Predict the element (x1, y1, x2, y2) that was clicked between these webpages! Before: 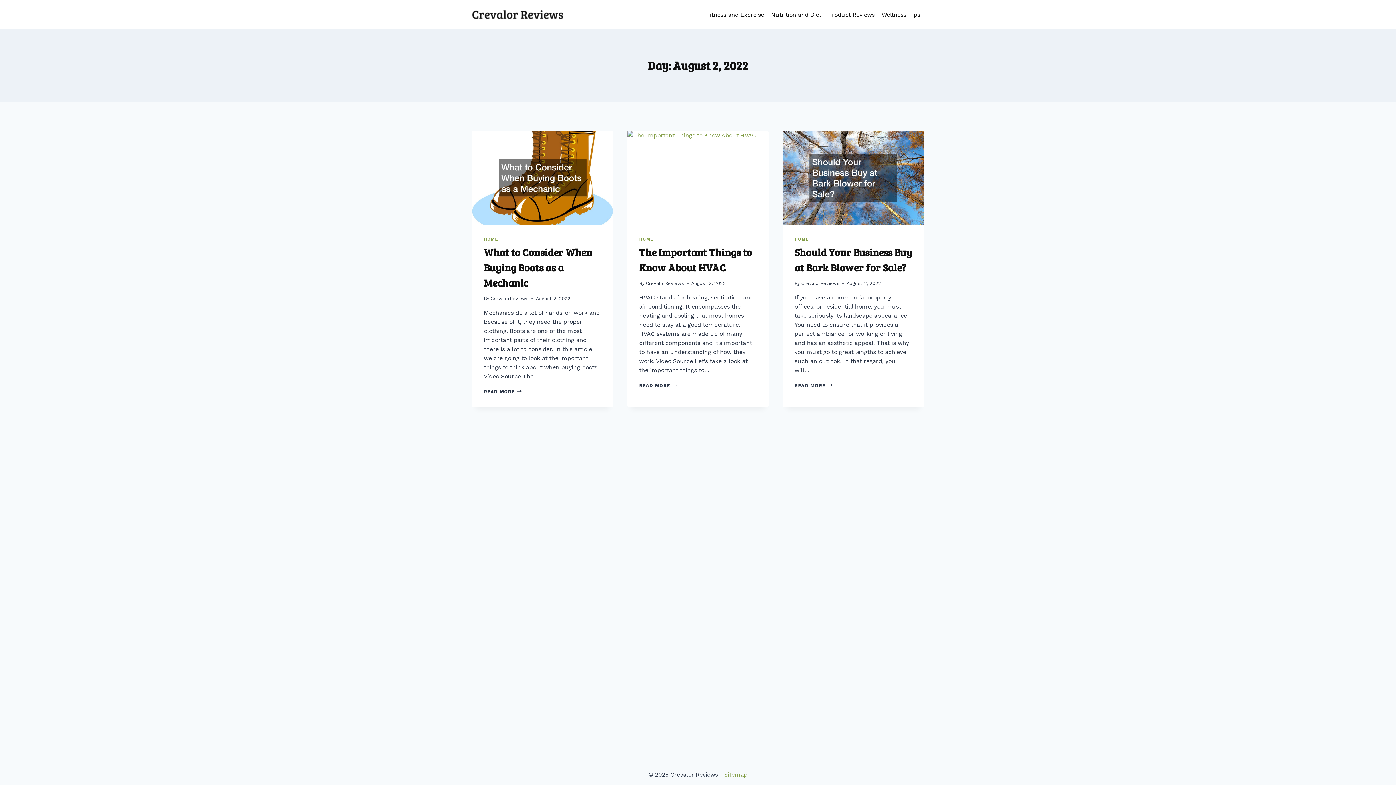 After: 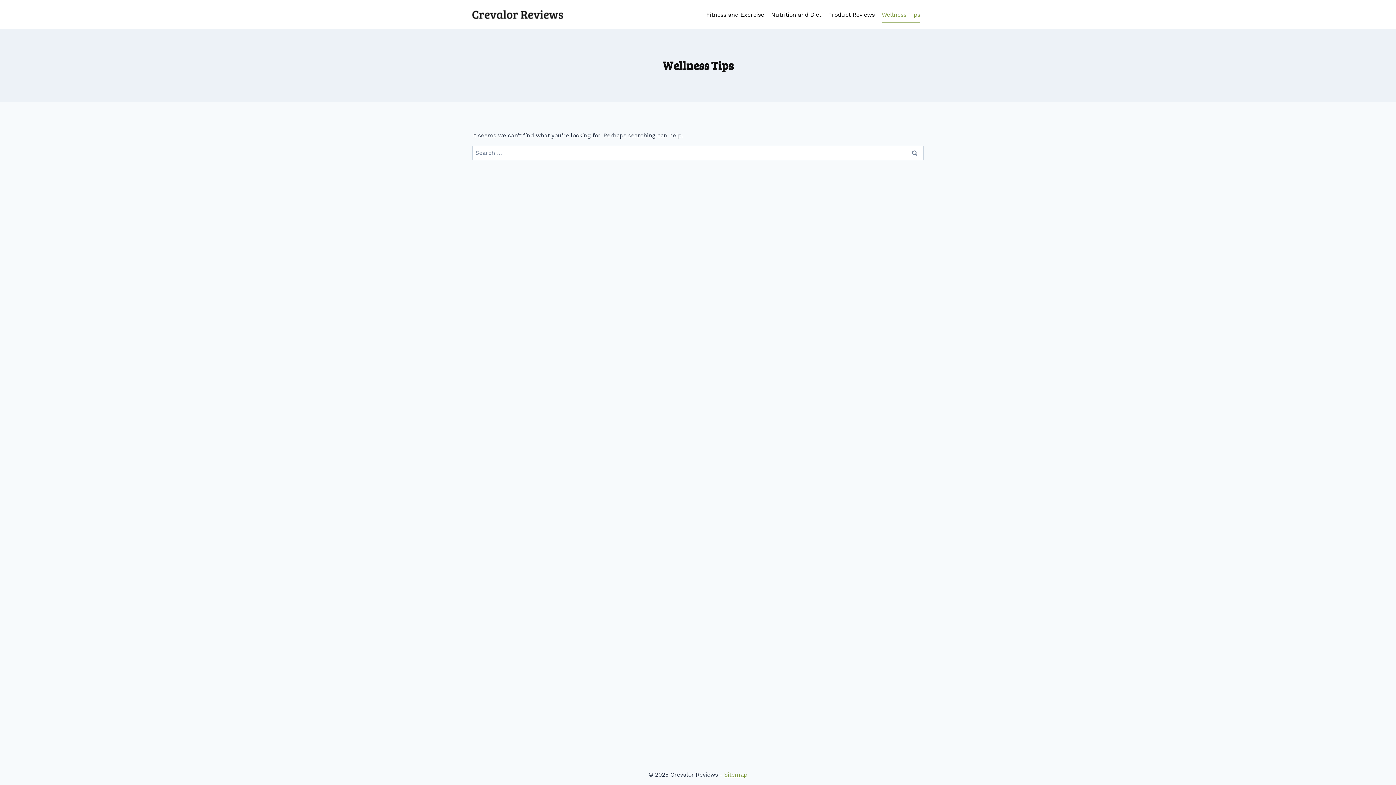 Action: label: Wellness Tips bbox: (878, 6, 924, 22)